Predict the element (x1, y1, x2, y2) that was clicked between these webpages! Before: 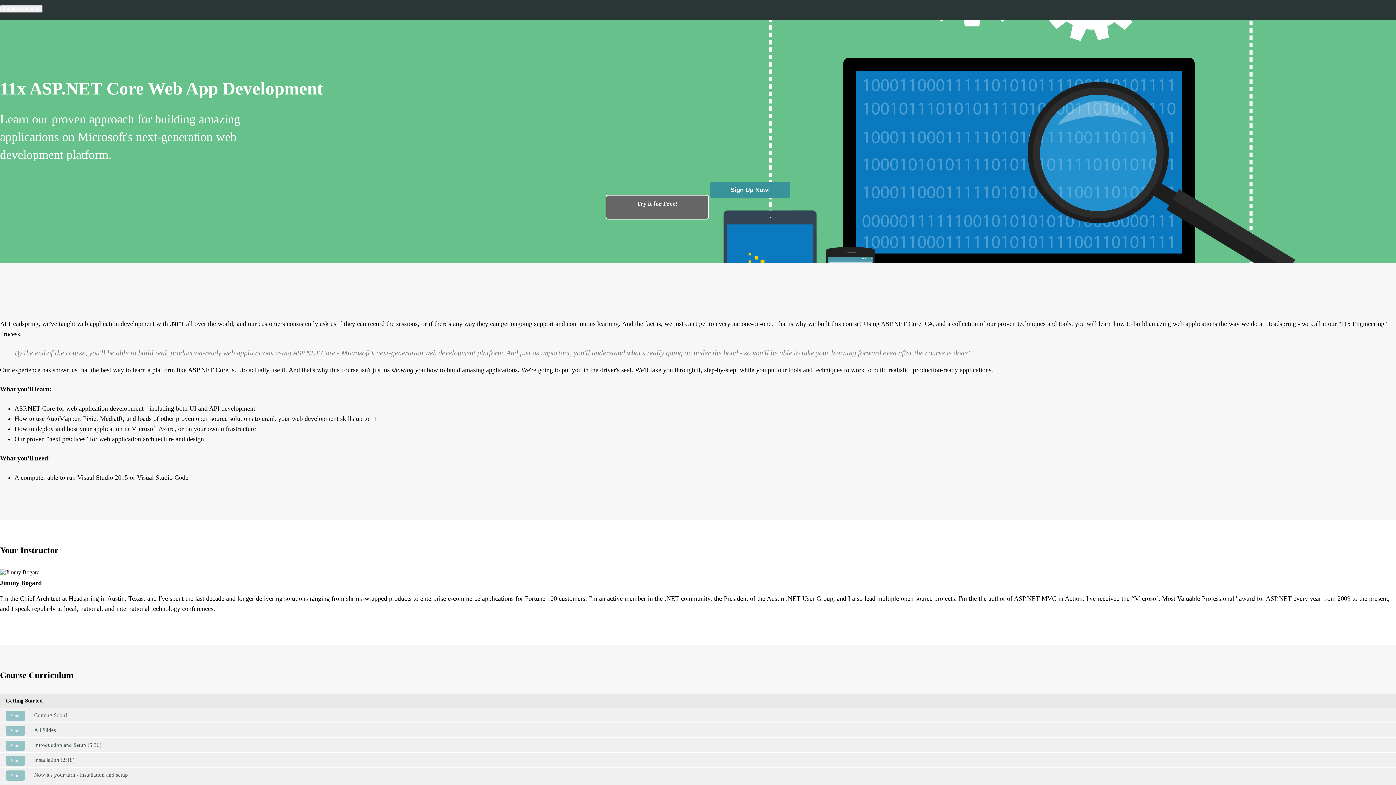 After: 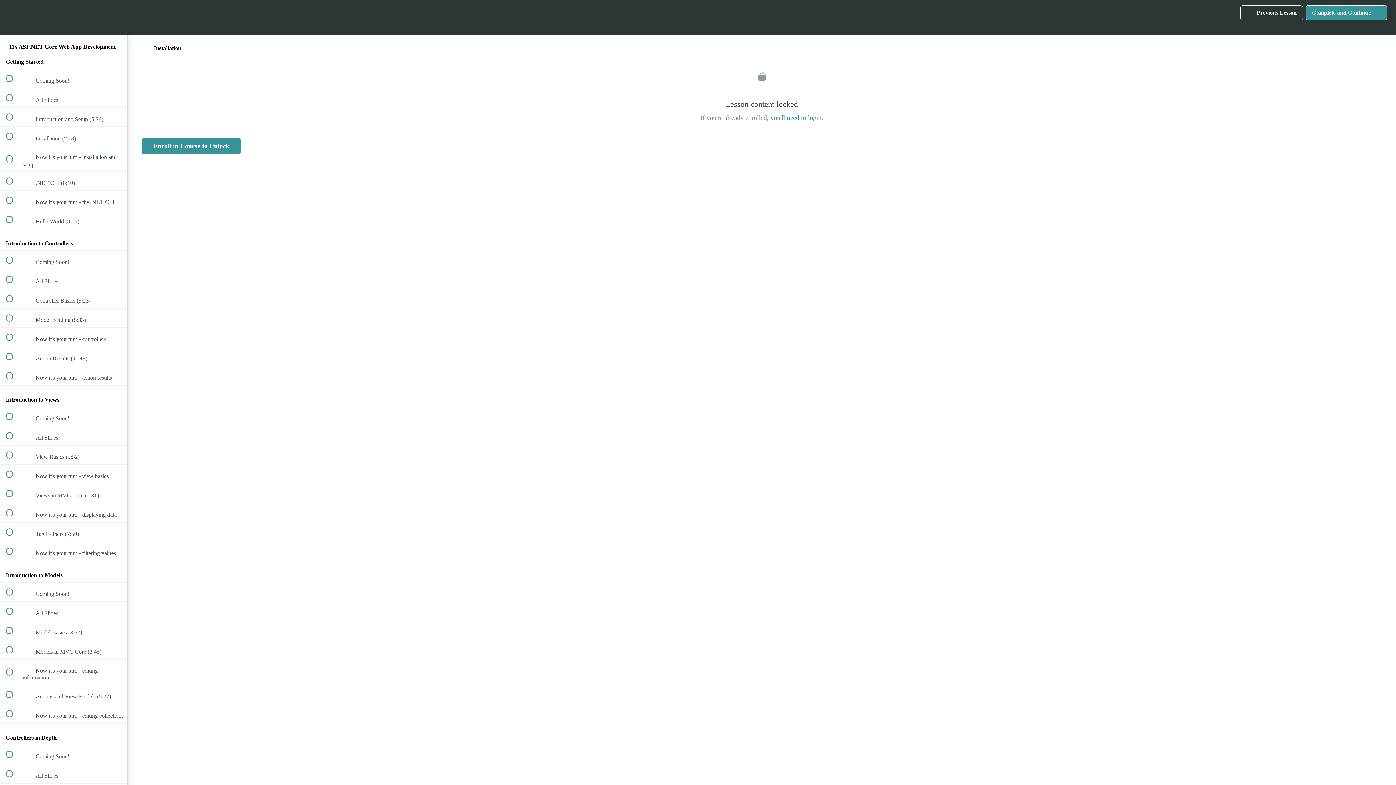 Action: bbox: (0, 752, 1396, 767) label: Start
Installation (2:18)